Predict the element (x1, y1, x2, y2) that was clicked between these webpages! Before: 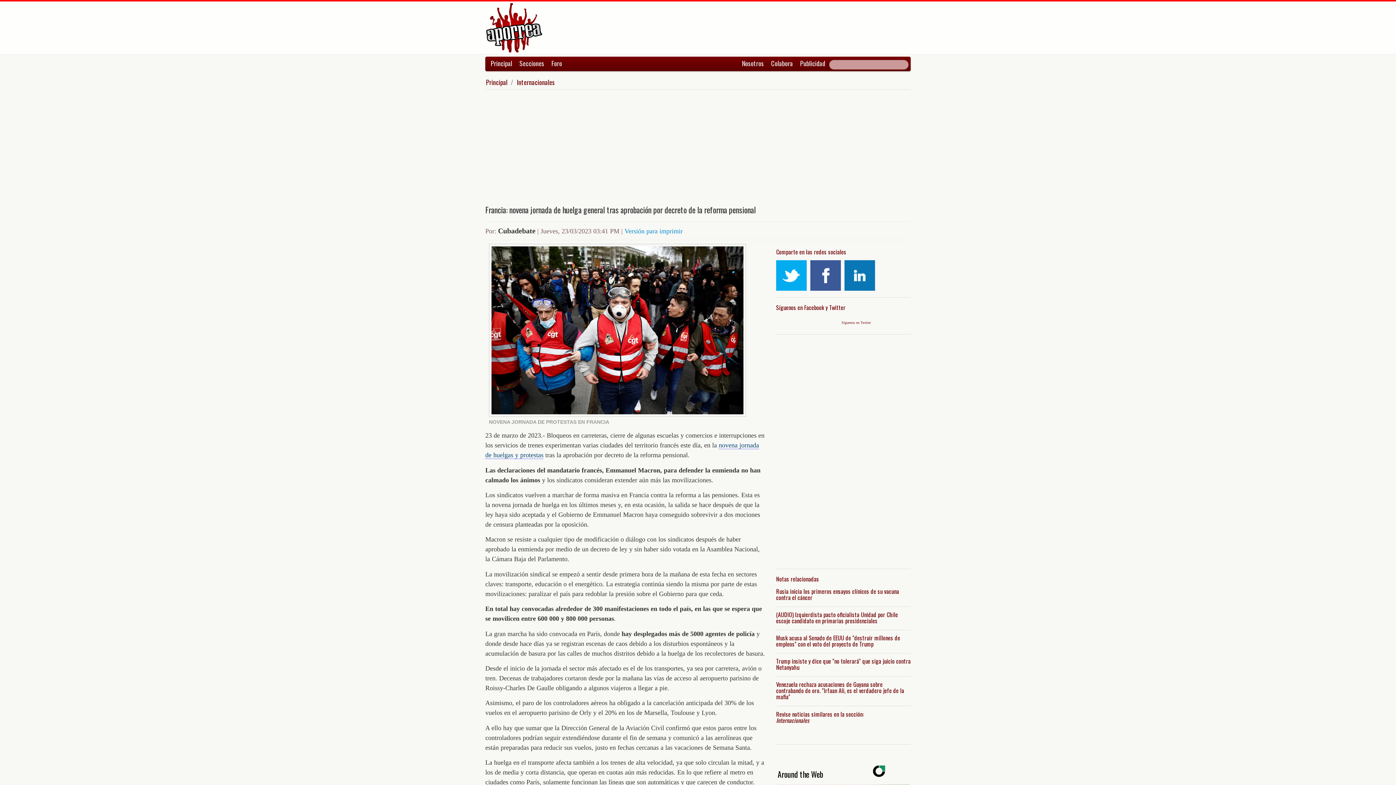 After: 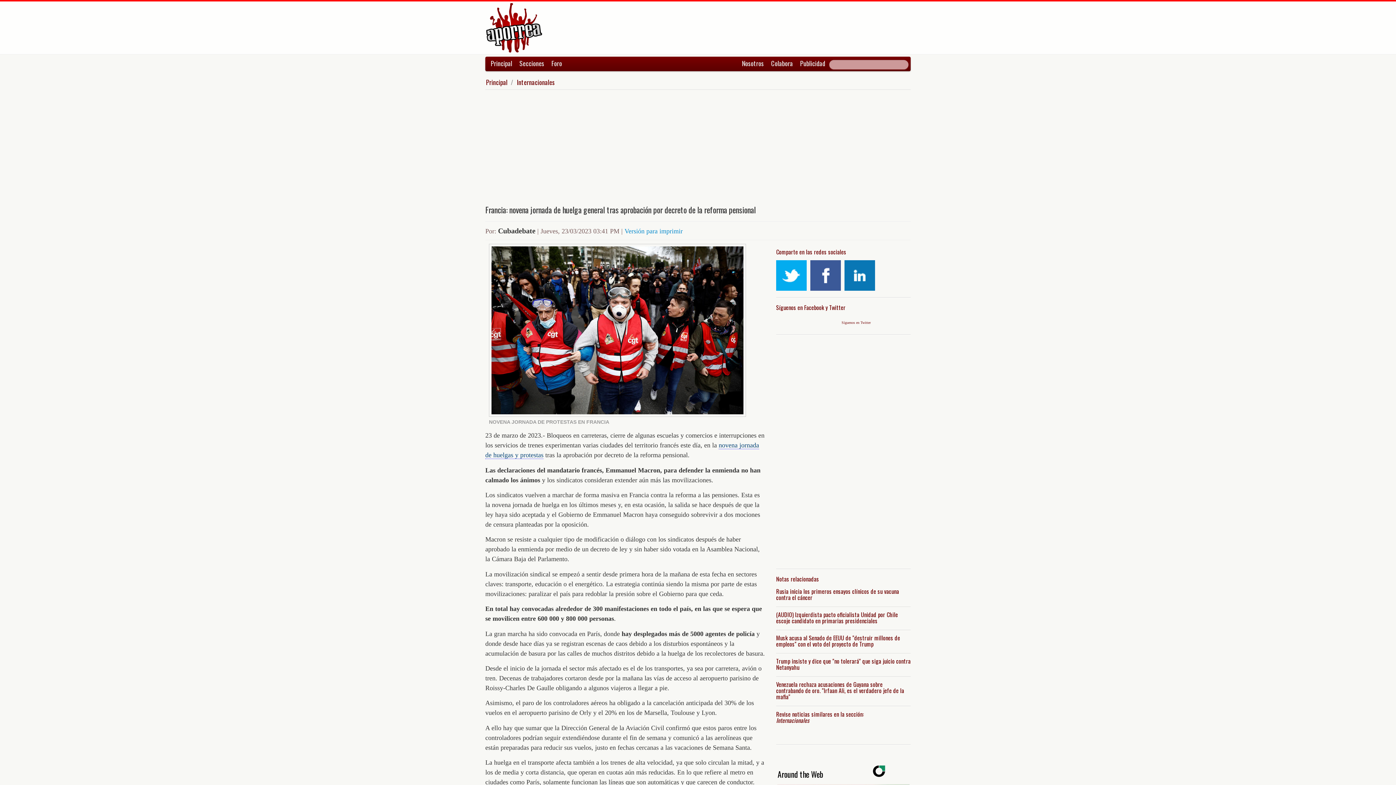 Action: bbox: (776, 260, 806, 290)